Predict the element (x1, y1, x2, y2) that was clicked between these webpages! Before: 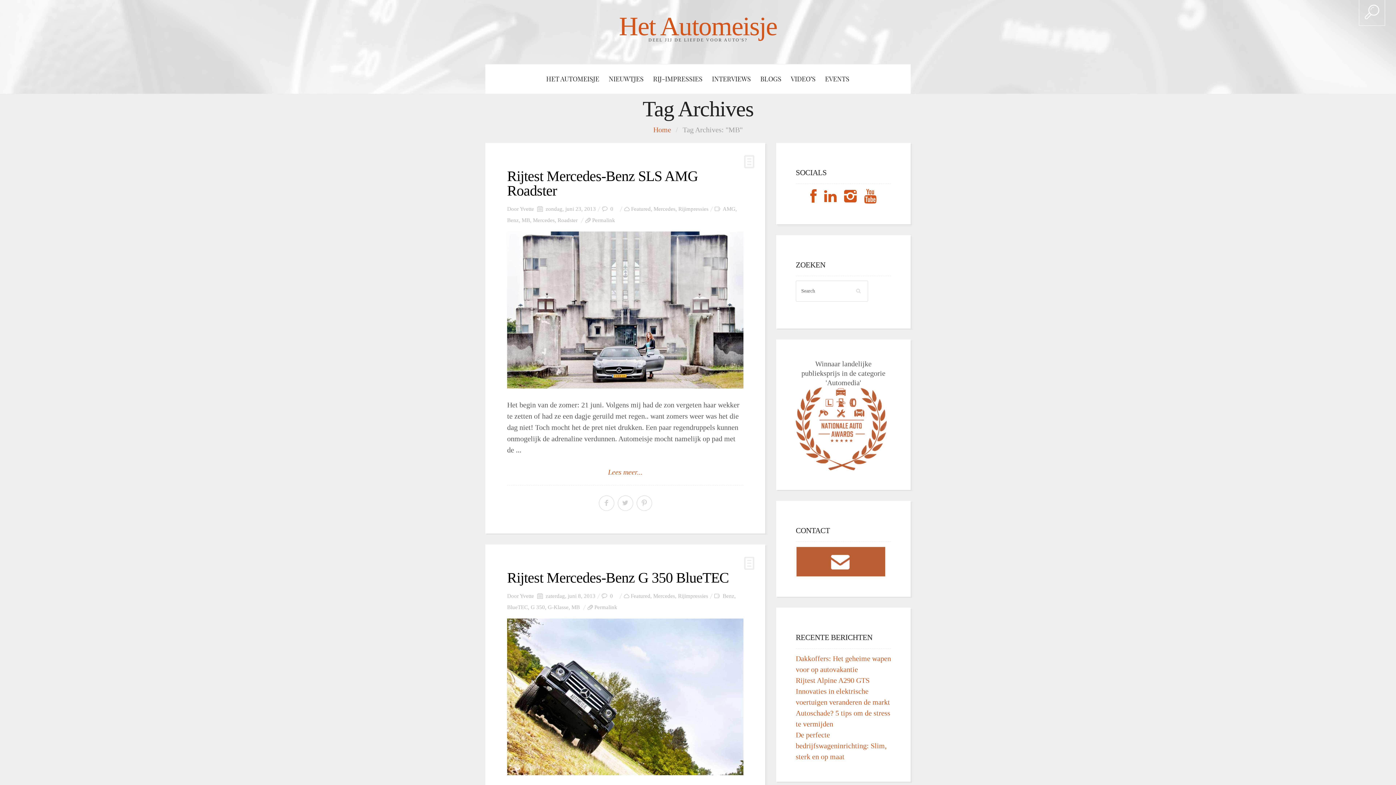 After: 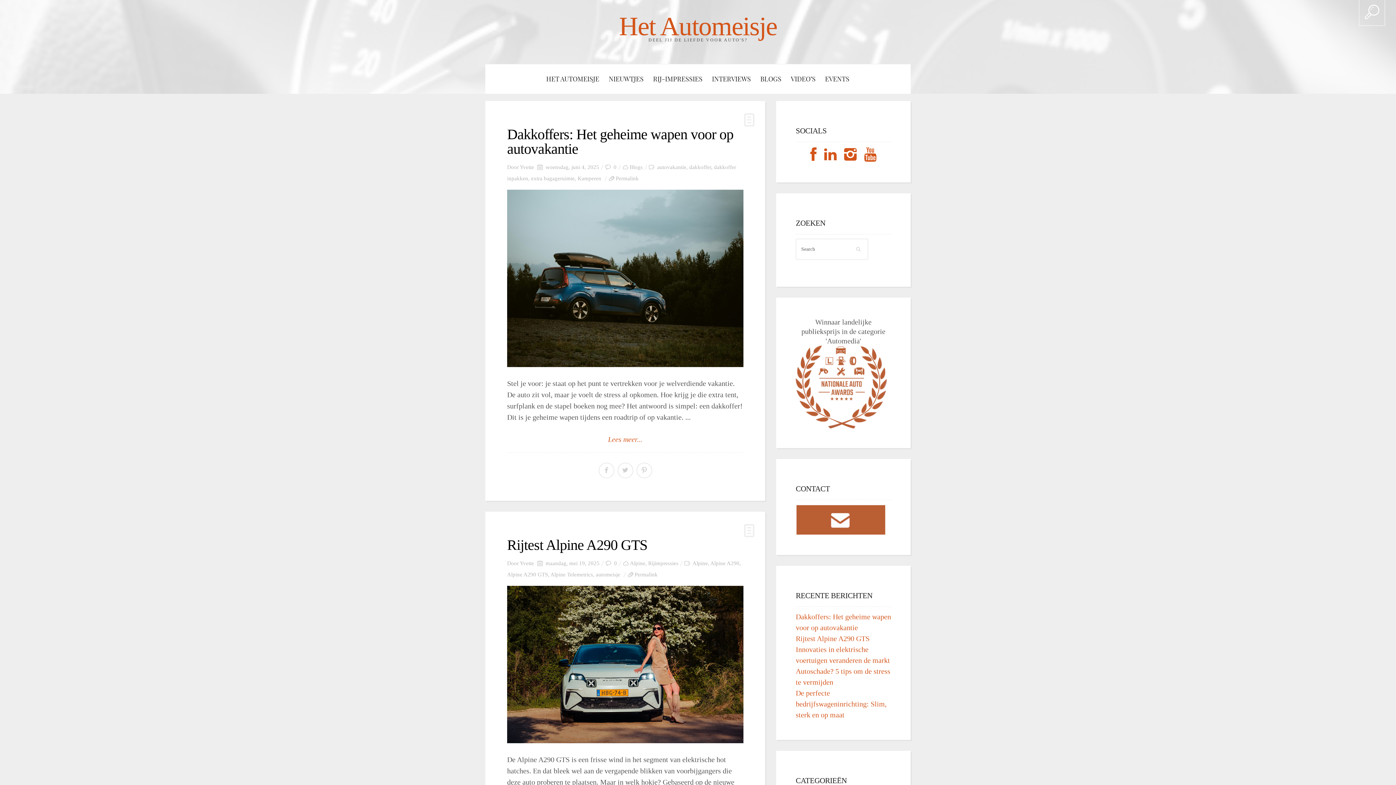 Action: bbox: (653, 125, 671, 133) label: Home